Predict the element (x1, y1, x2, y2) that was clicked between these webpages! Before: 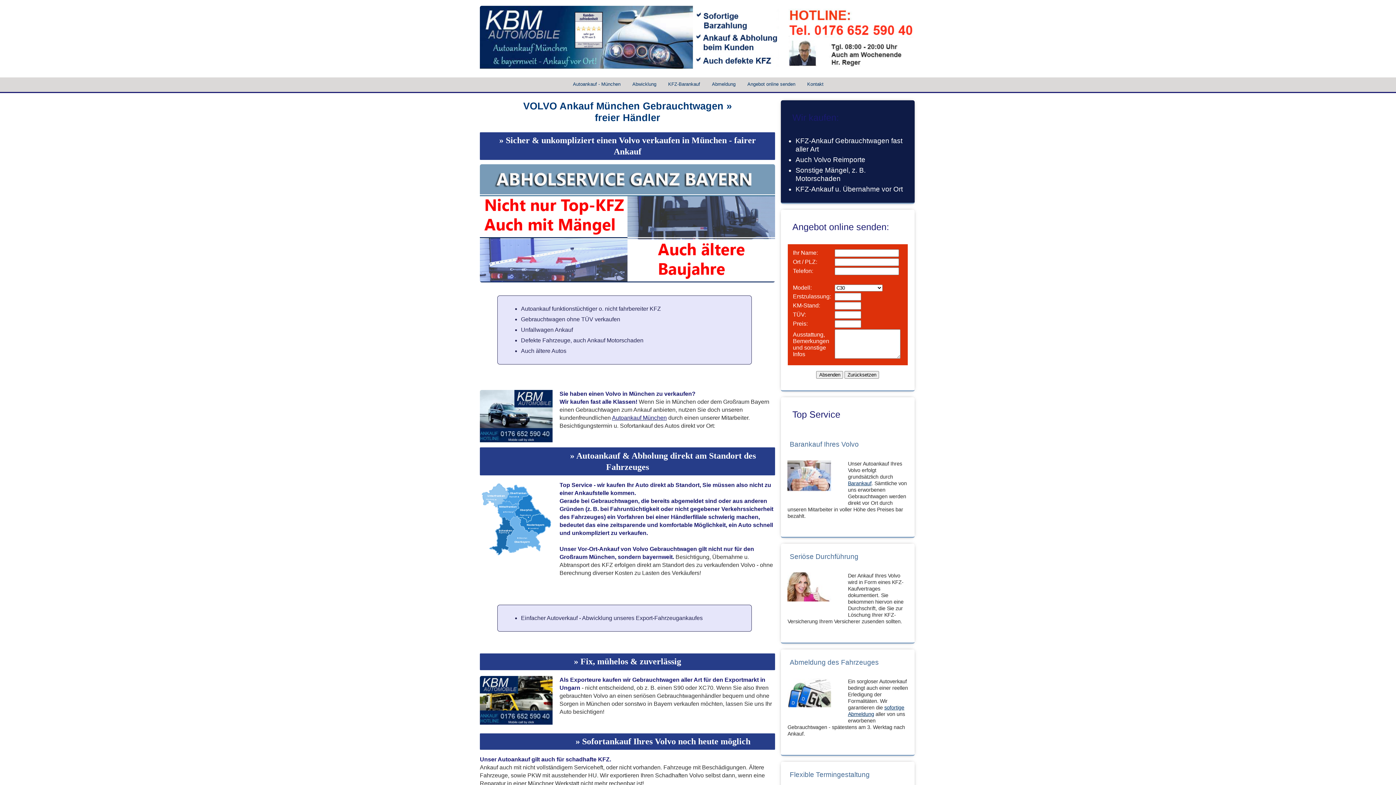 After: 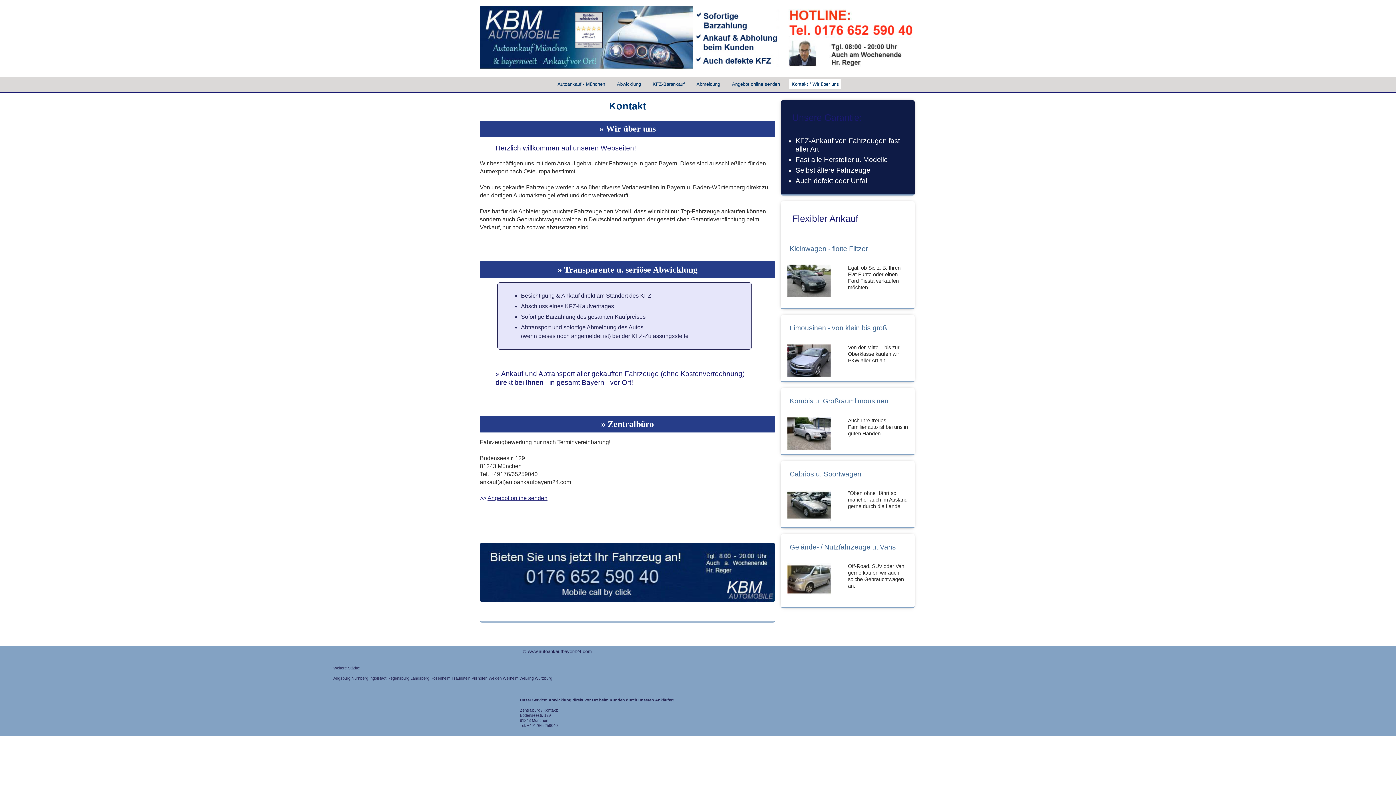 Action: bbox: (804, 78, 825, 88) label: Kontakt